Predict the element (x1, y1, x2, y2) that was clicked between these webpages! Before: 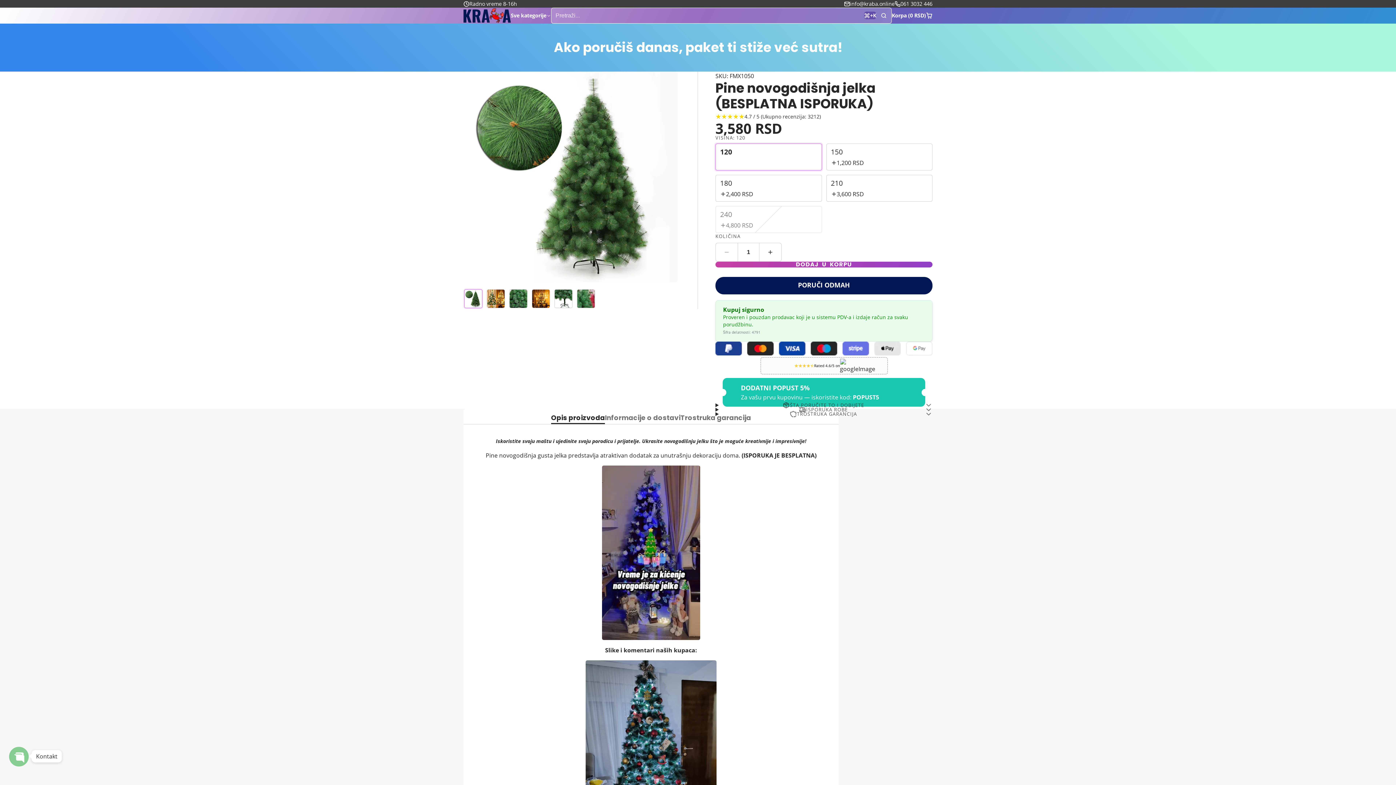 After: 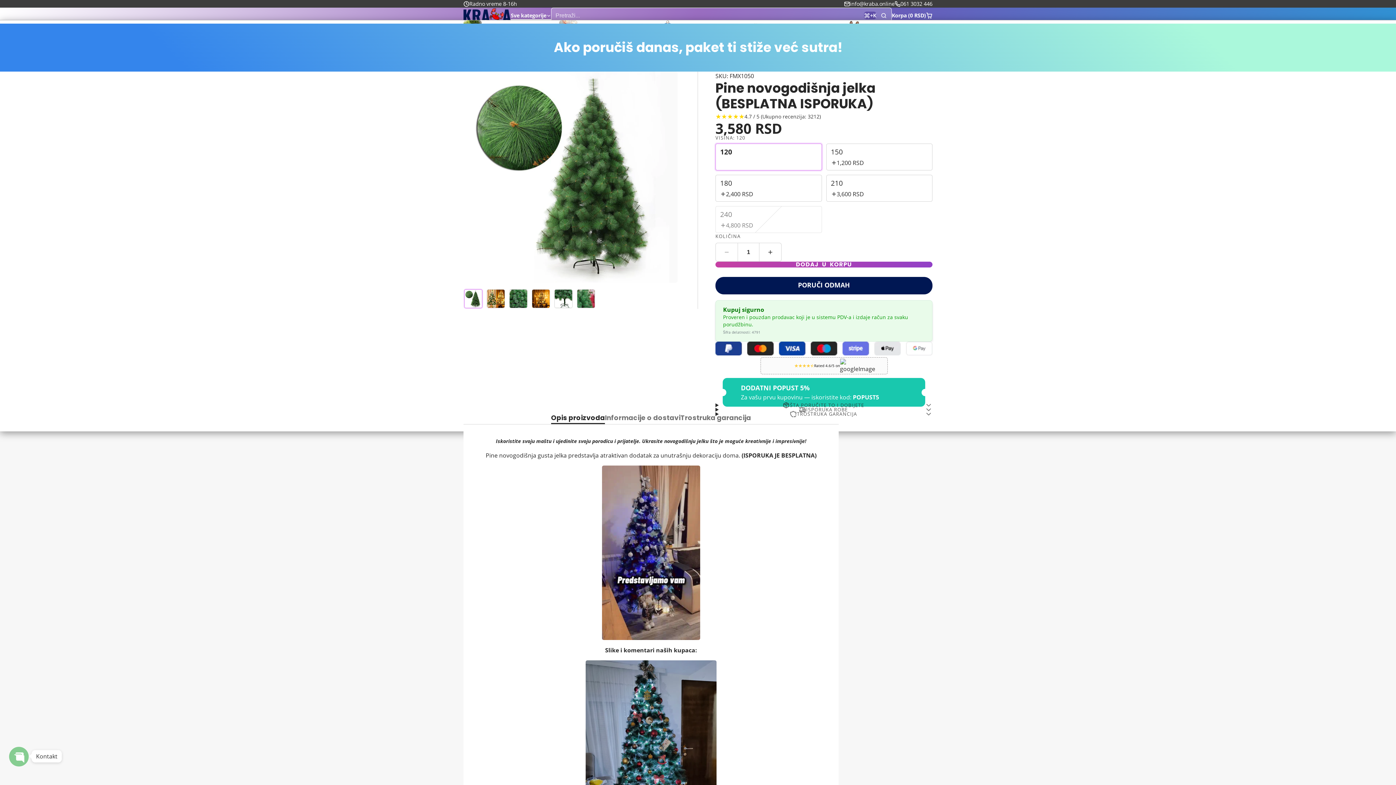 Action: label: Sve kategorije bbox: (510, 11, 551, 20)